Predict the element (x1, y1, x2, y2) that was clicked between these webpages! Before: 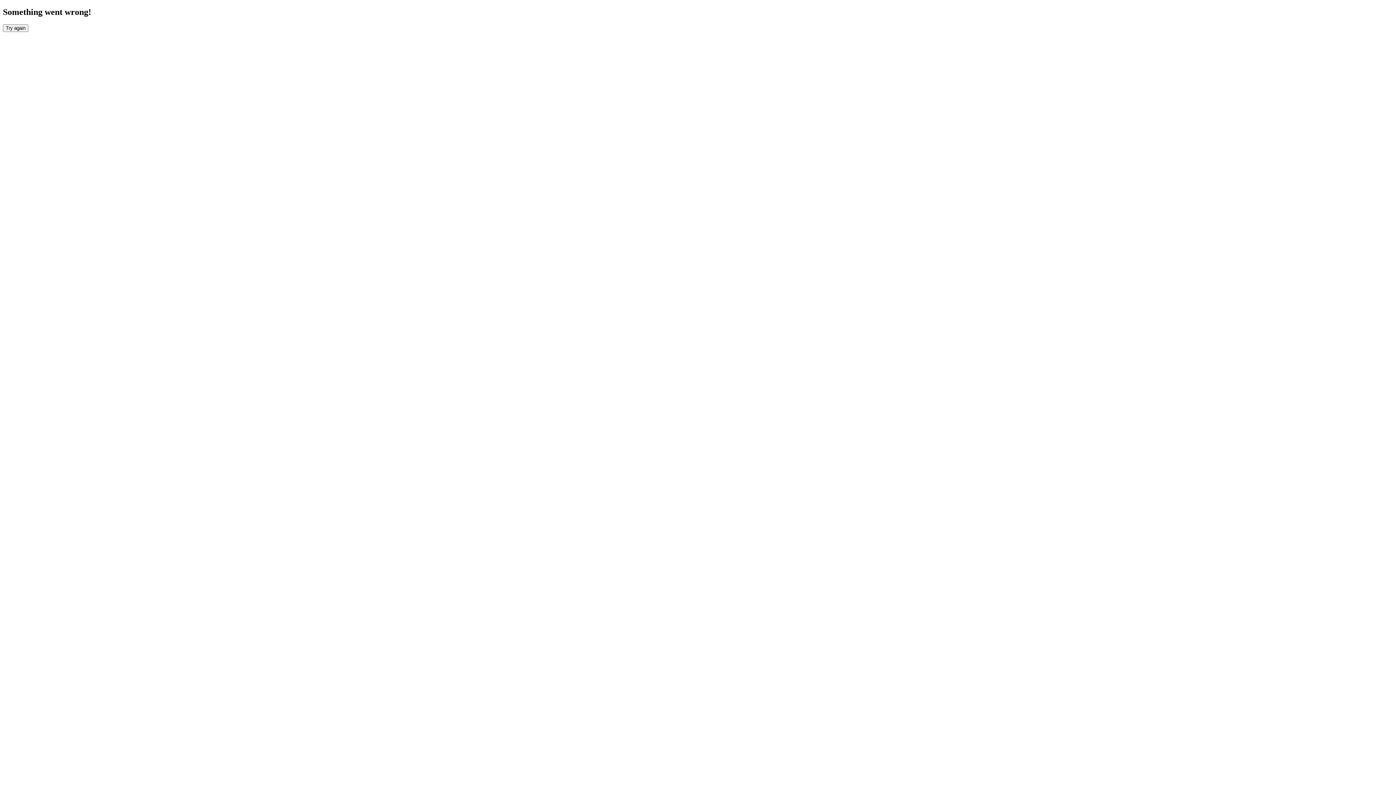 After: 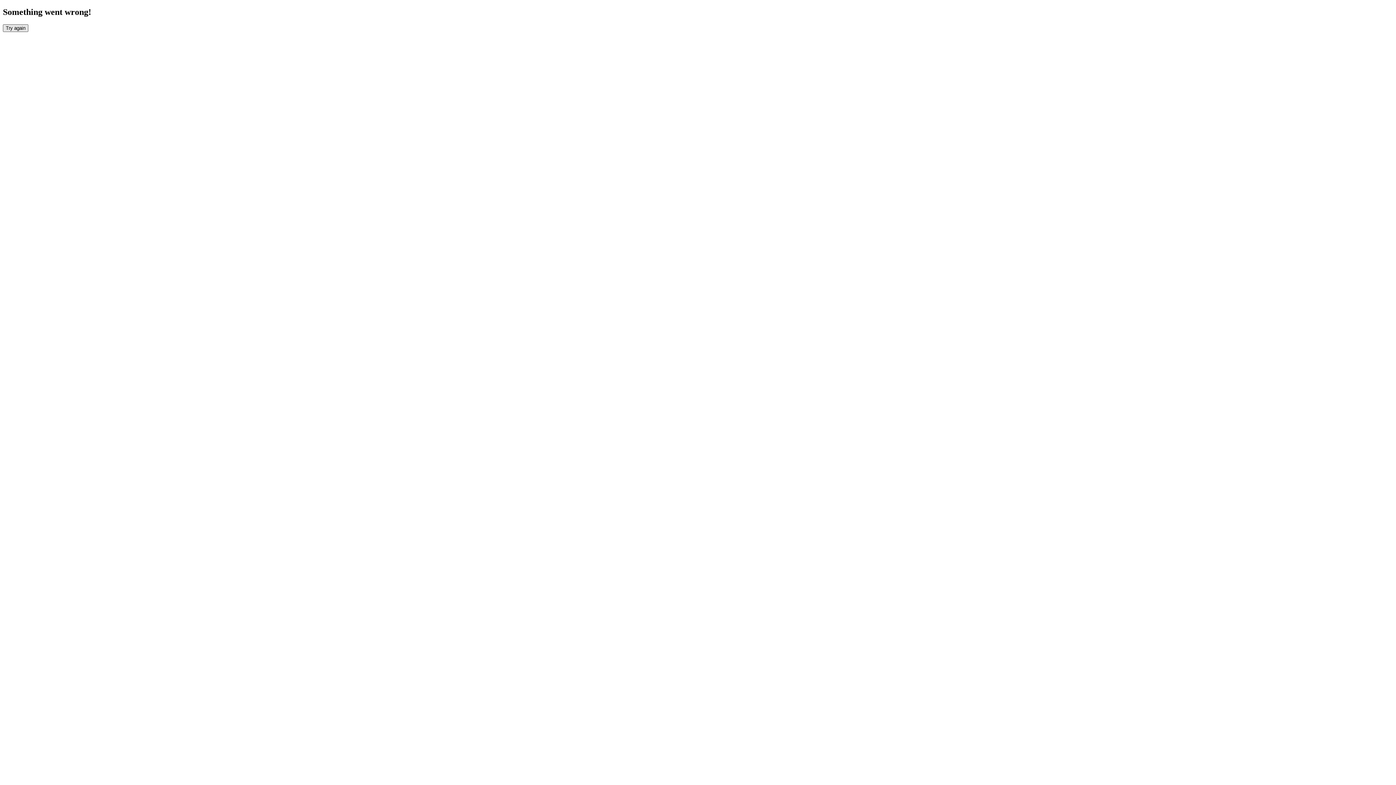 Action: bbox: (2, 24, 28, 31) label: Try again